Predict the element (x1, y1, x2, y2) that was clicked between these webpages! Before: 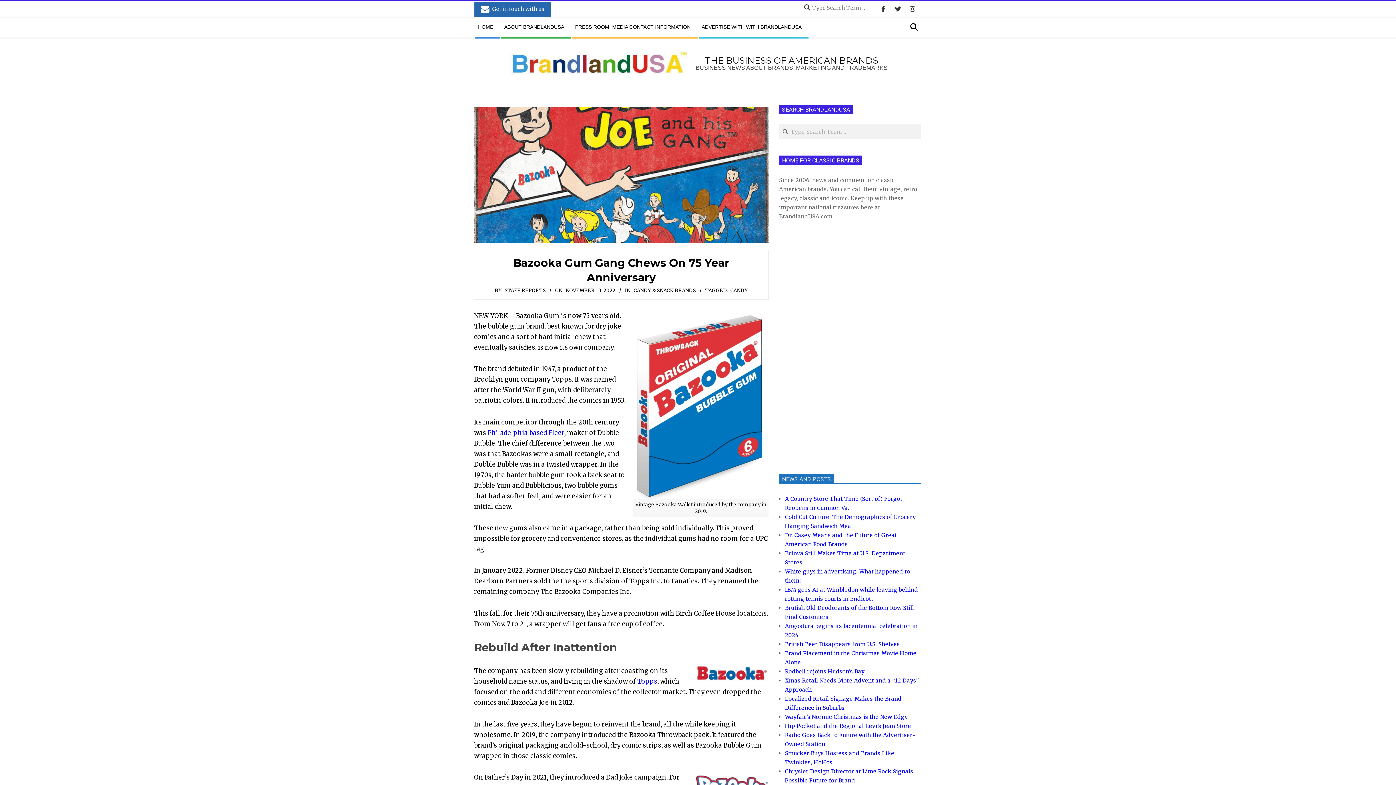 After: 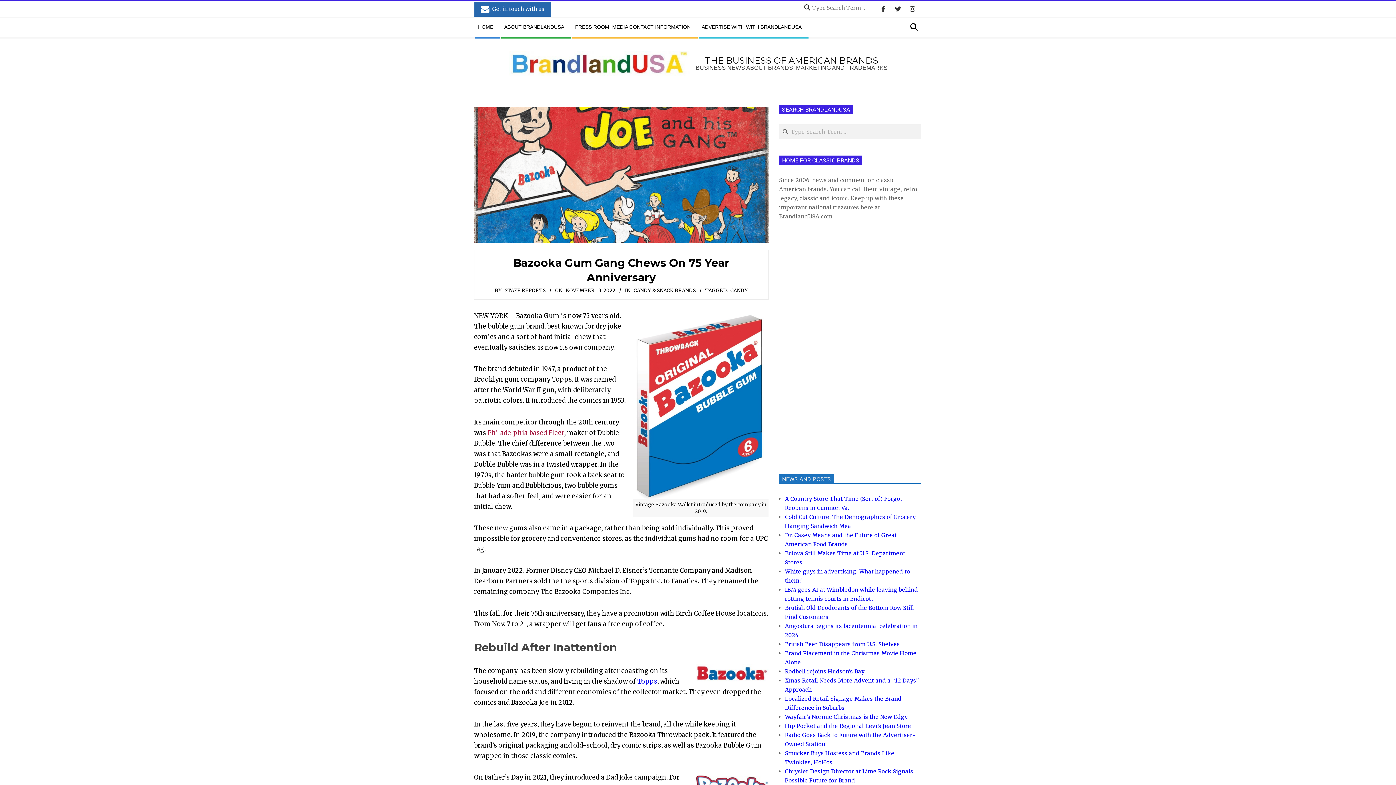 Action: label: Philadelphia based Fleer bbox: (487, 429, 564, 437)